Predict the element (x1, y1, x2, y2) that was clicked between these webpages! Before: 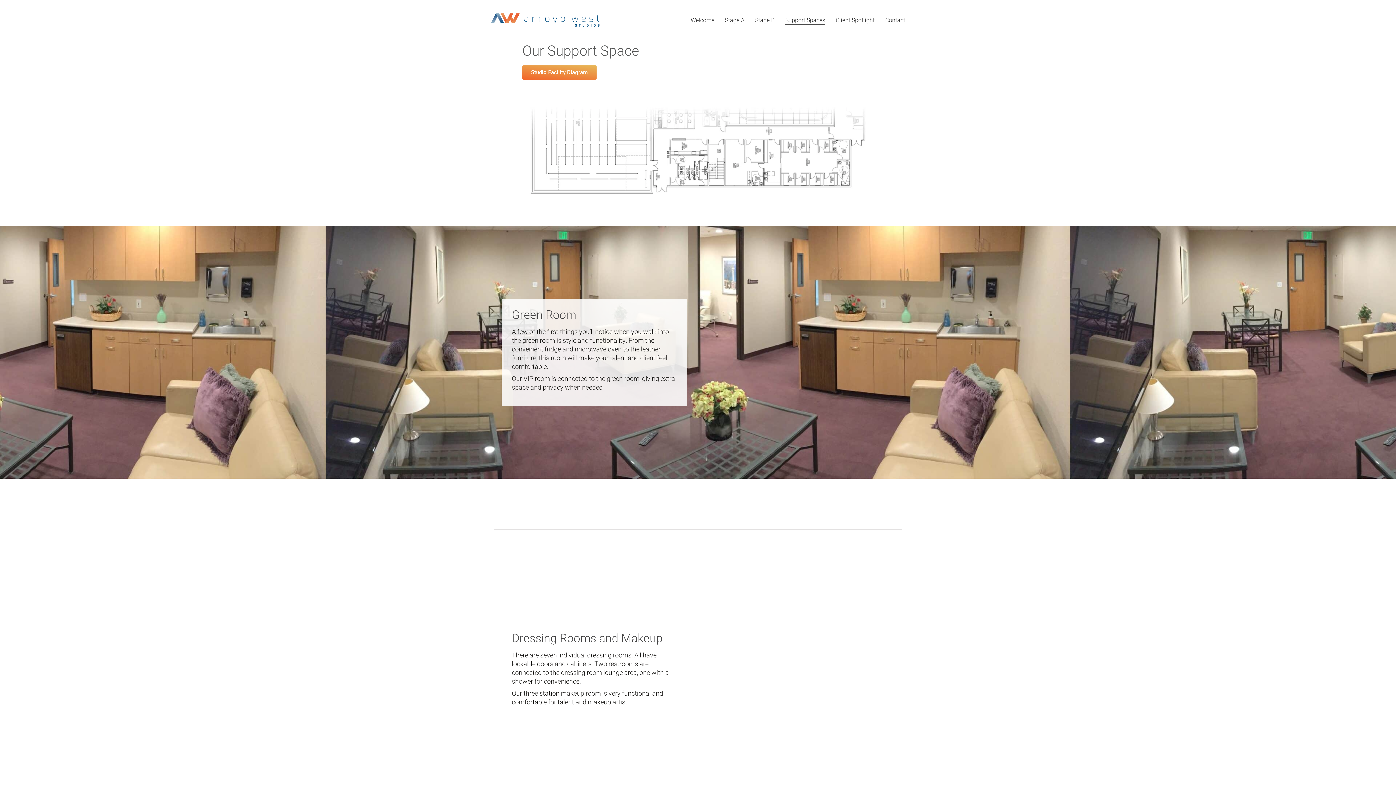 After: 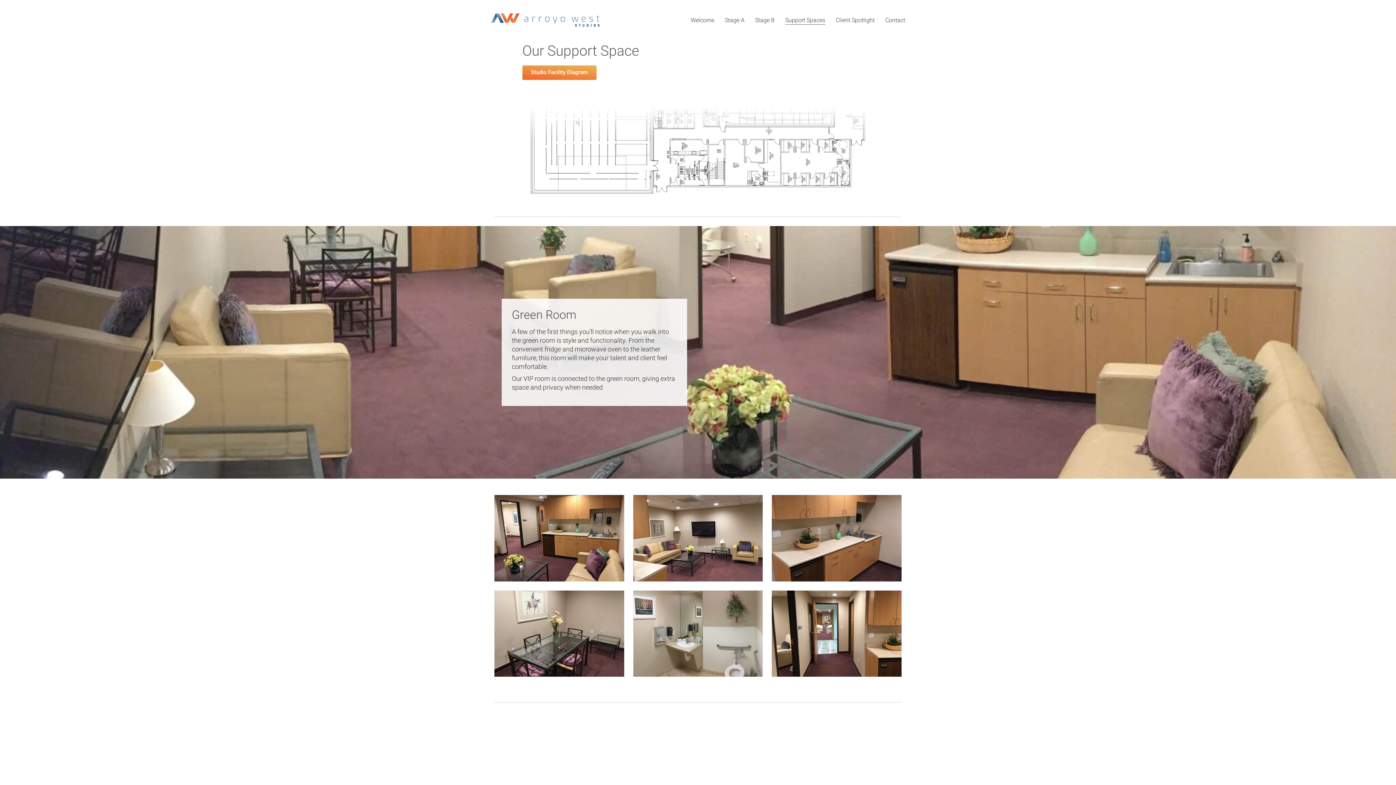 Action: label: Studio Facility Diagram bbox: (522, 65, 596, 79)